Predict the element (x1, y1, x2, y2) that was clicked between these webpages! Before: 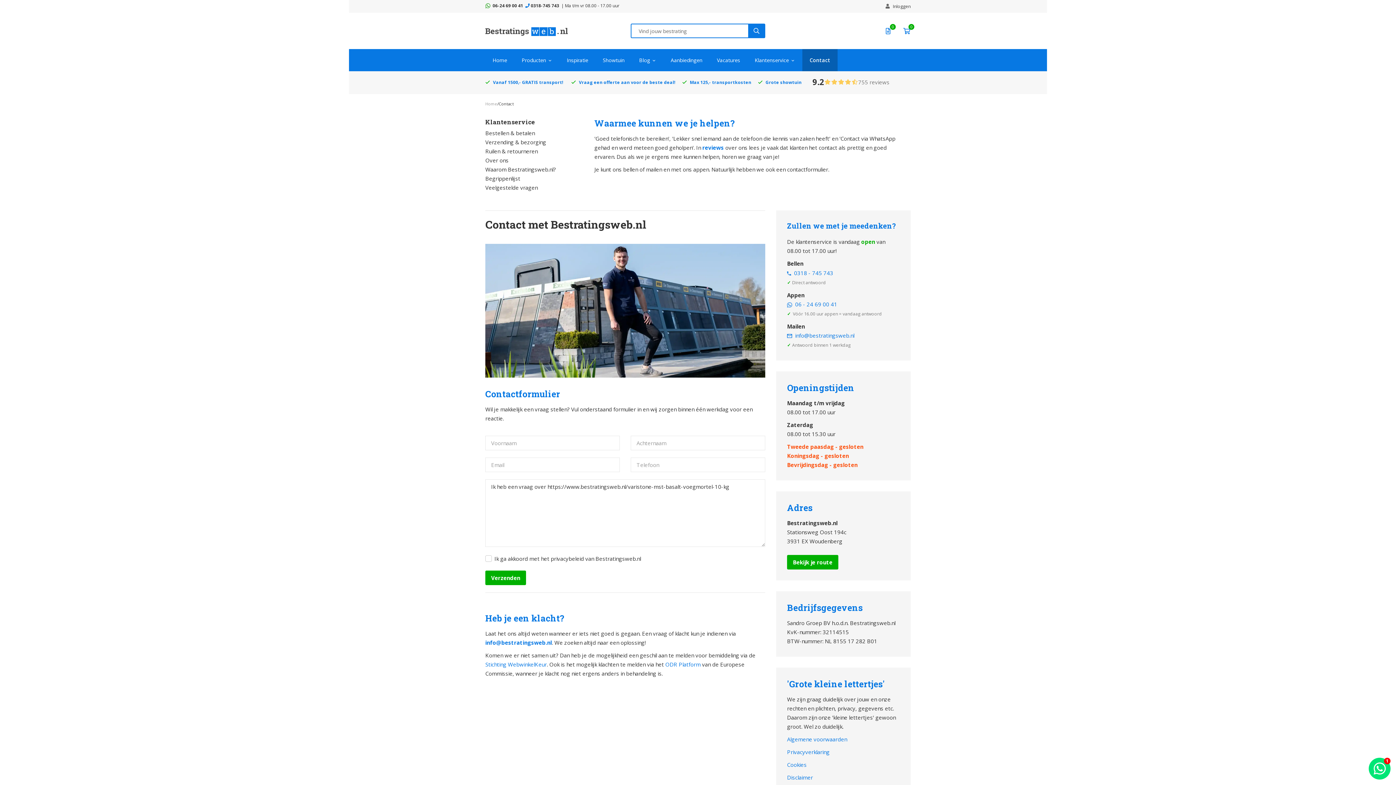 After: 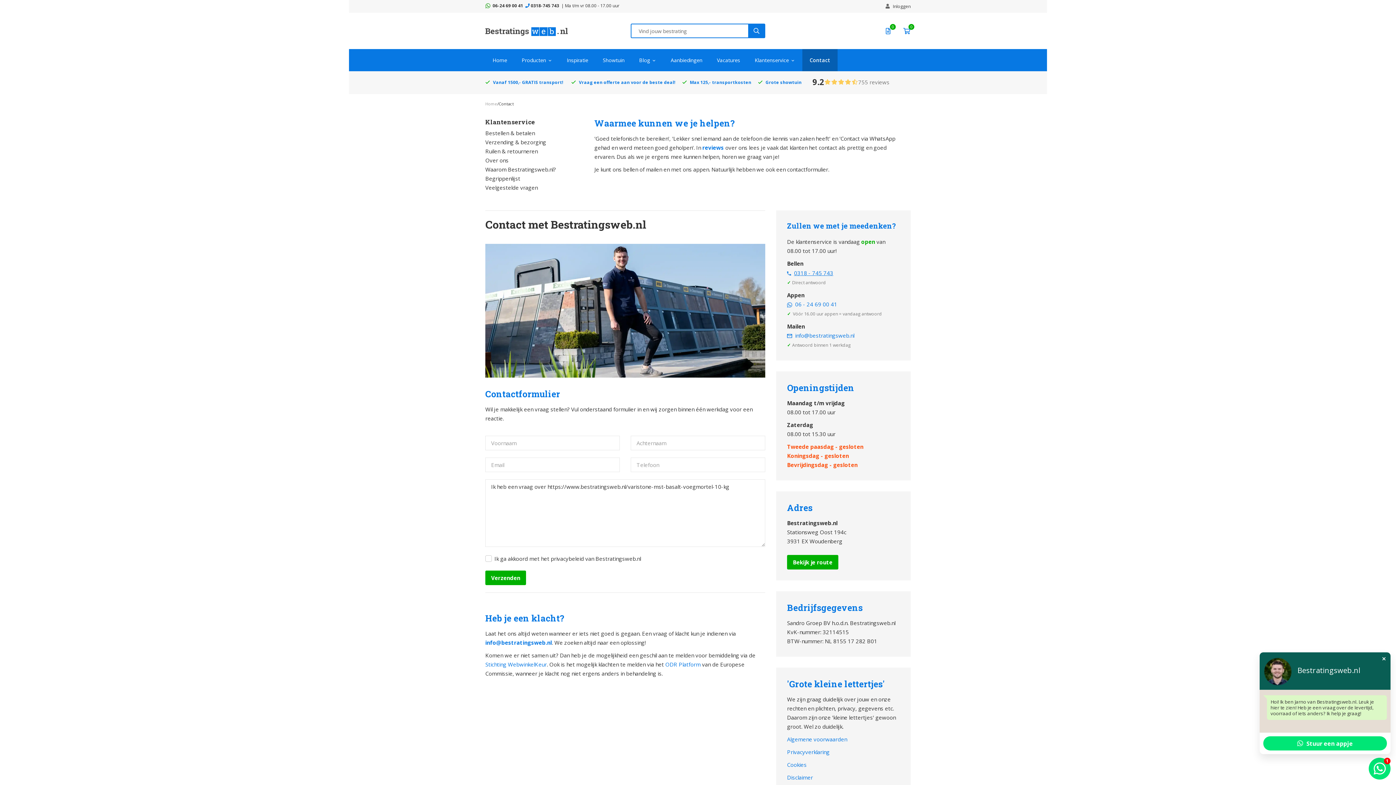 Action: label: 0318 - 745 743 bbox: (794, 269, 833, 276)